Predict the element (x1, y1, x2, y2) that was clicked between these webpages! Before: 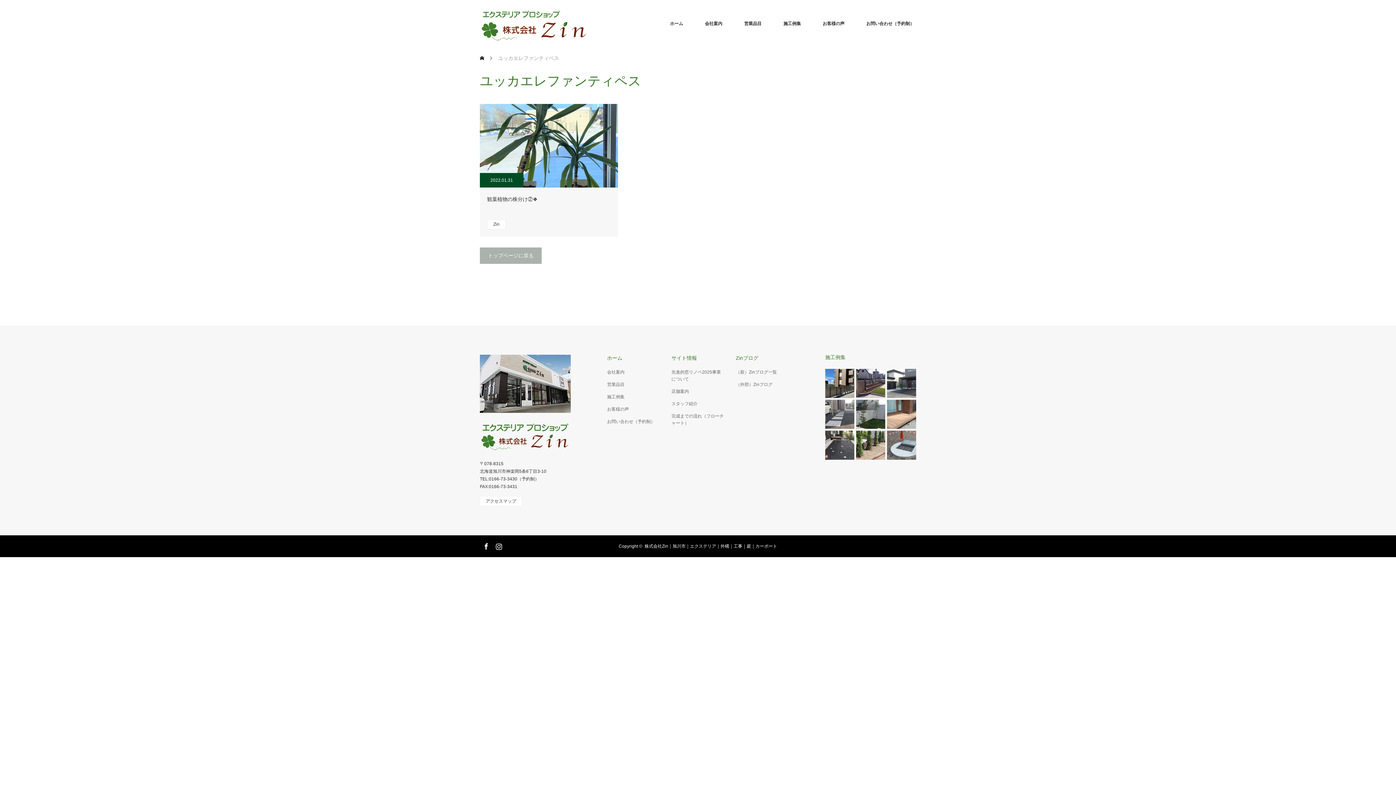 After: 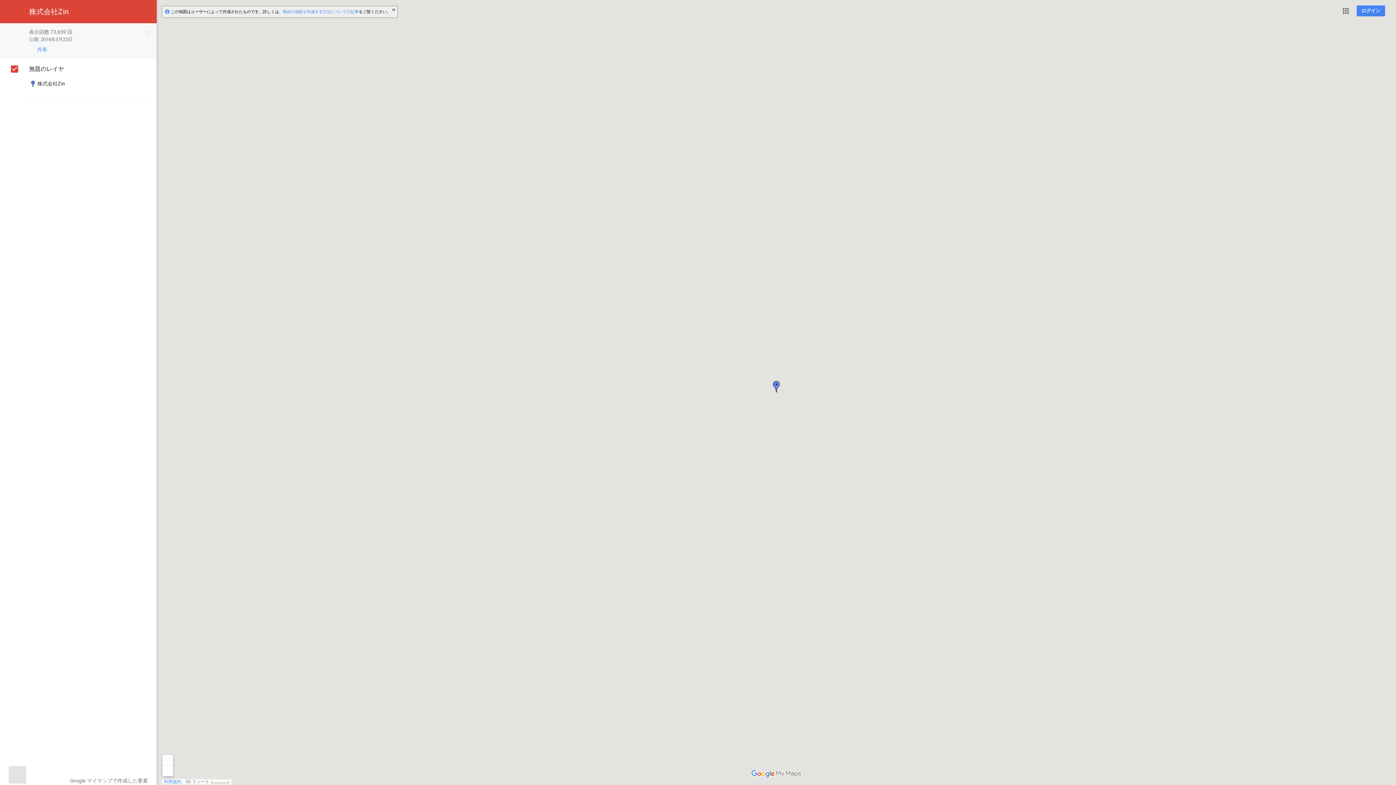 Action: label: アクセスマップ bbox: (480, 496, 522, 506)